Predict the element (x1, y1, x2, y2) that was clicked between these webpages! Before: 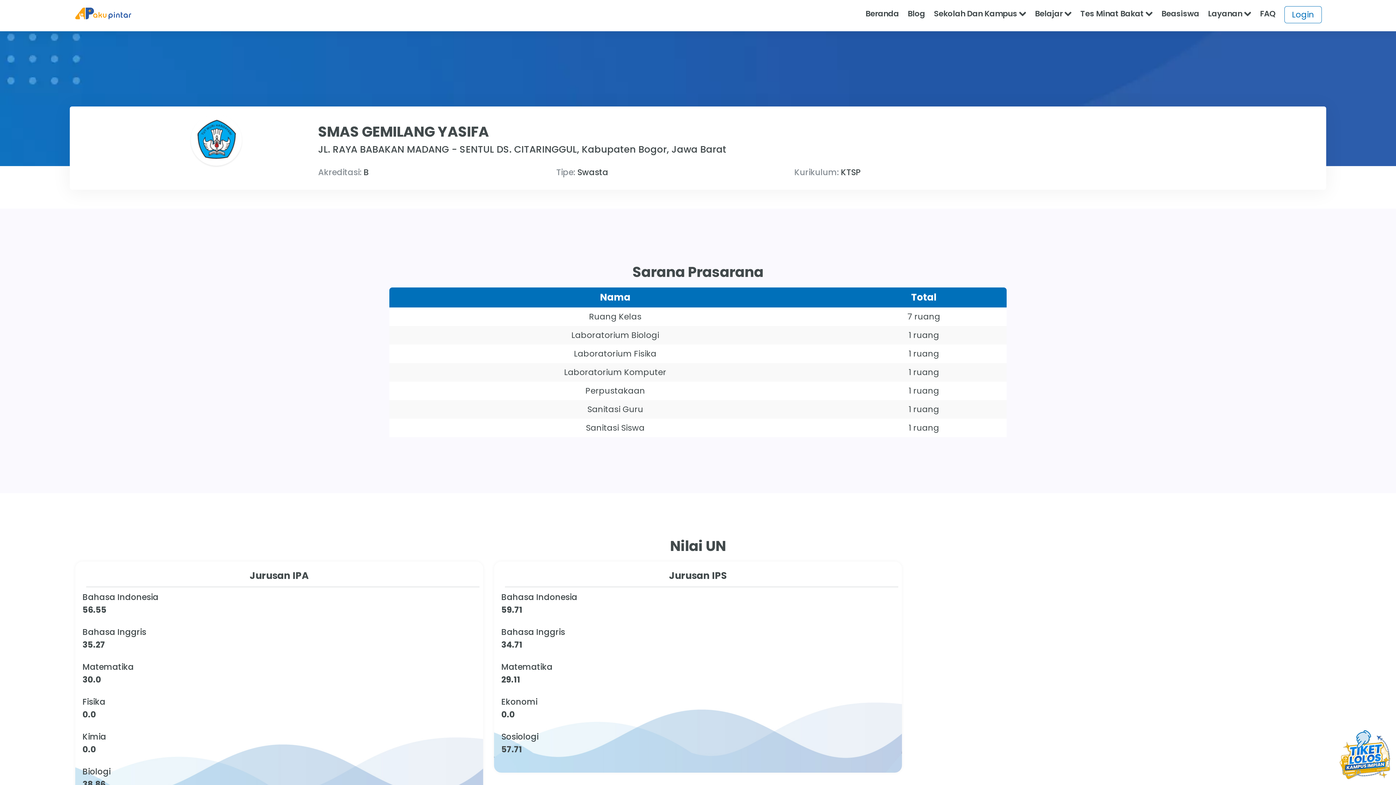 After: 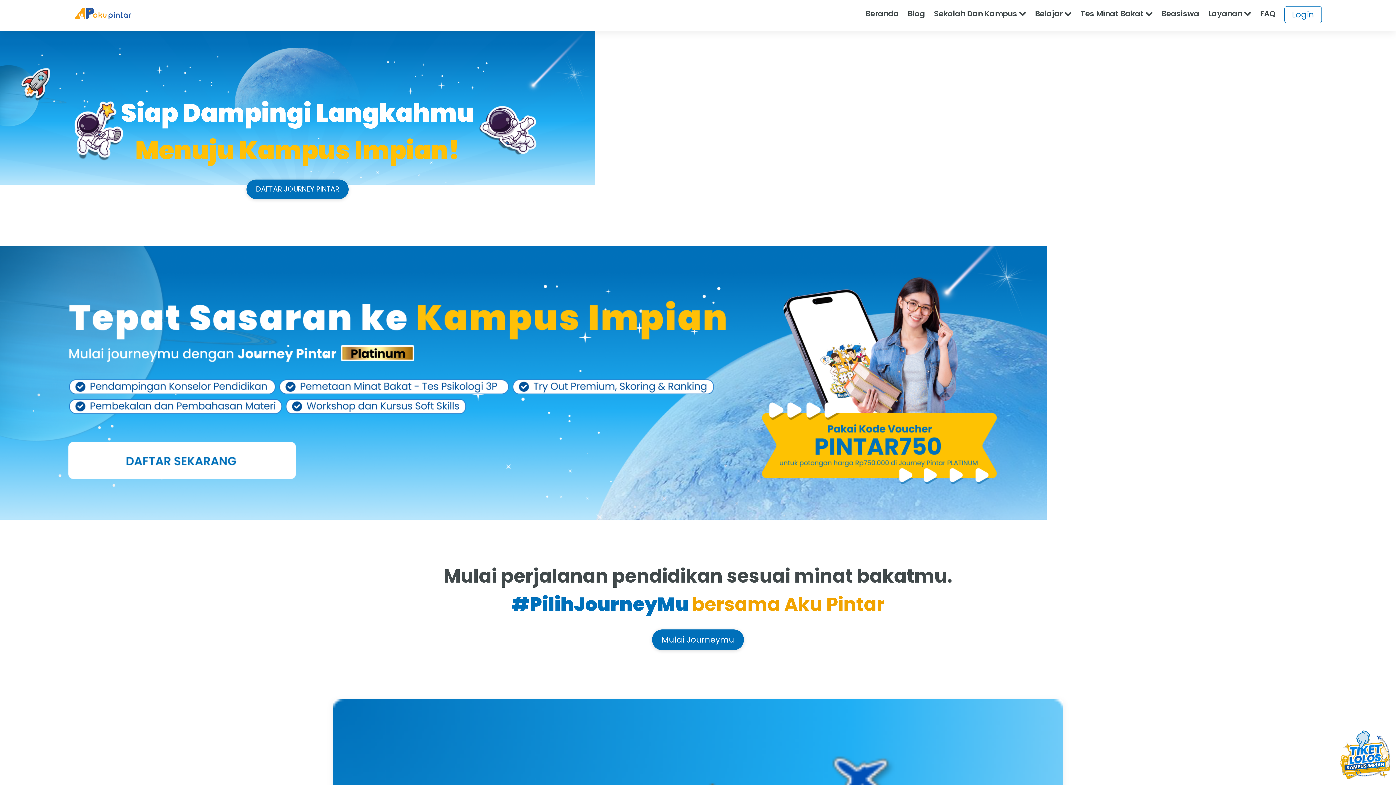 Action: label: Beranda bbox: (861, 8, 903, 19)